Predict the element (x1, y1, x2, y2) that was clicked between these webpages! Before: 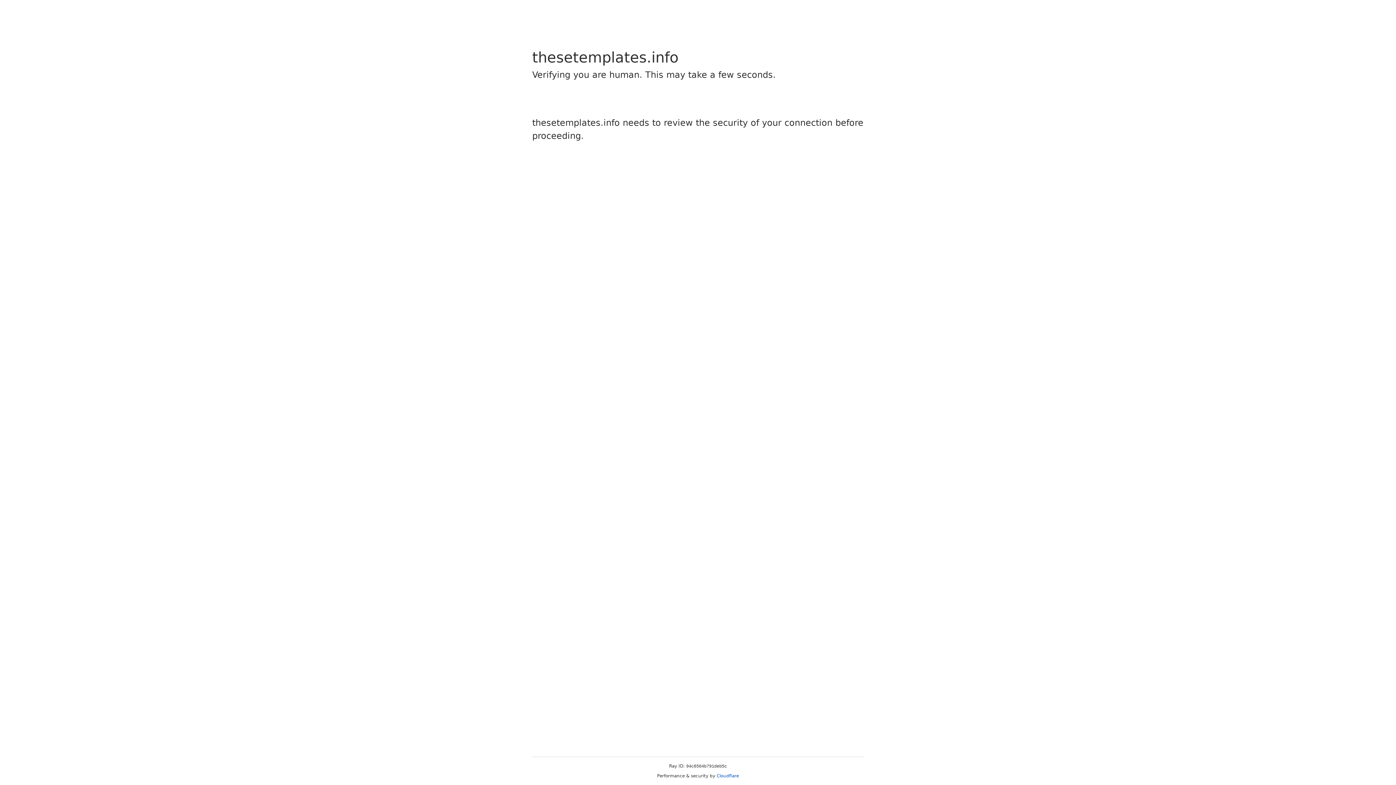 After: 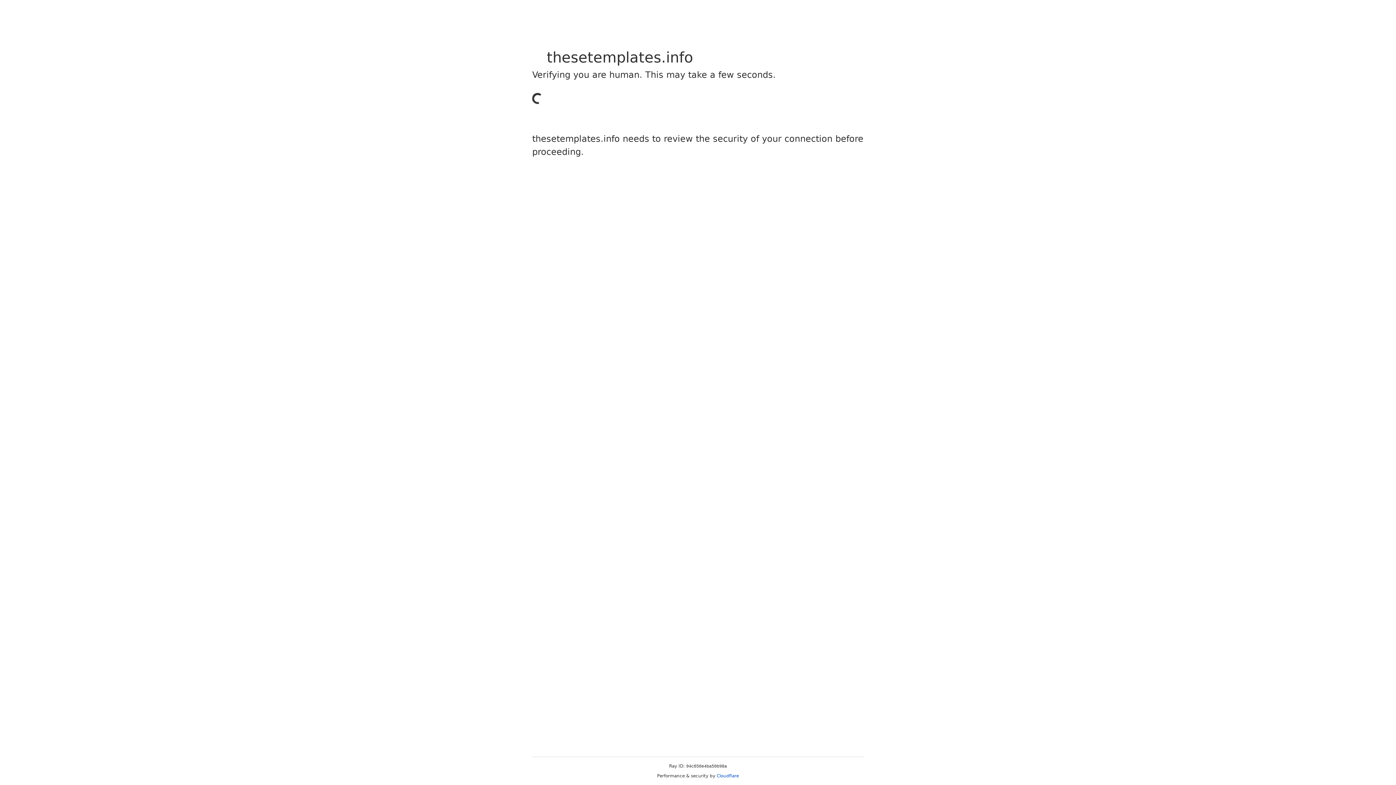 Action: label: Cloudflare bbox: (716, 773, 739, 778)